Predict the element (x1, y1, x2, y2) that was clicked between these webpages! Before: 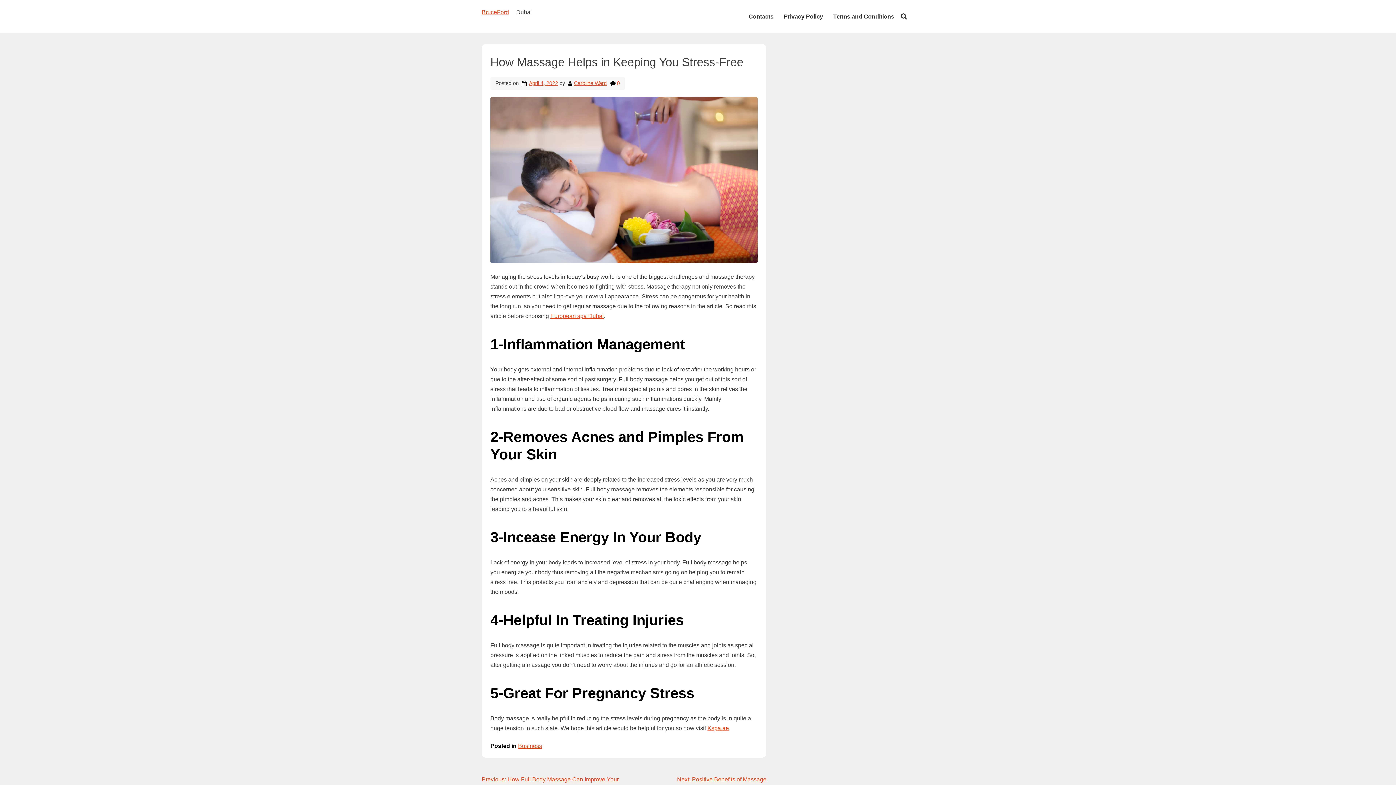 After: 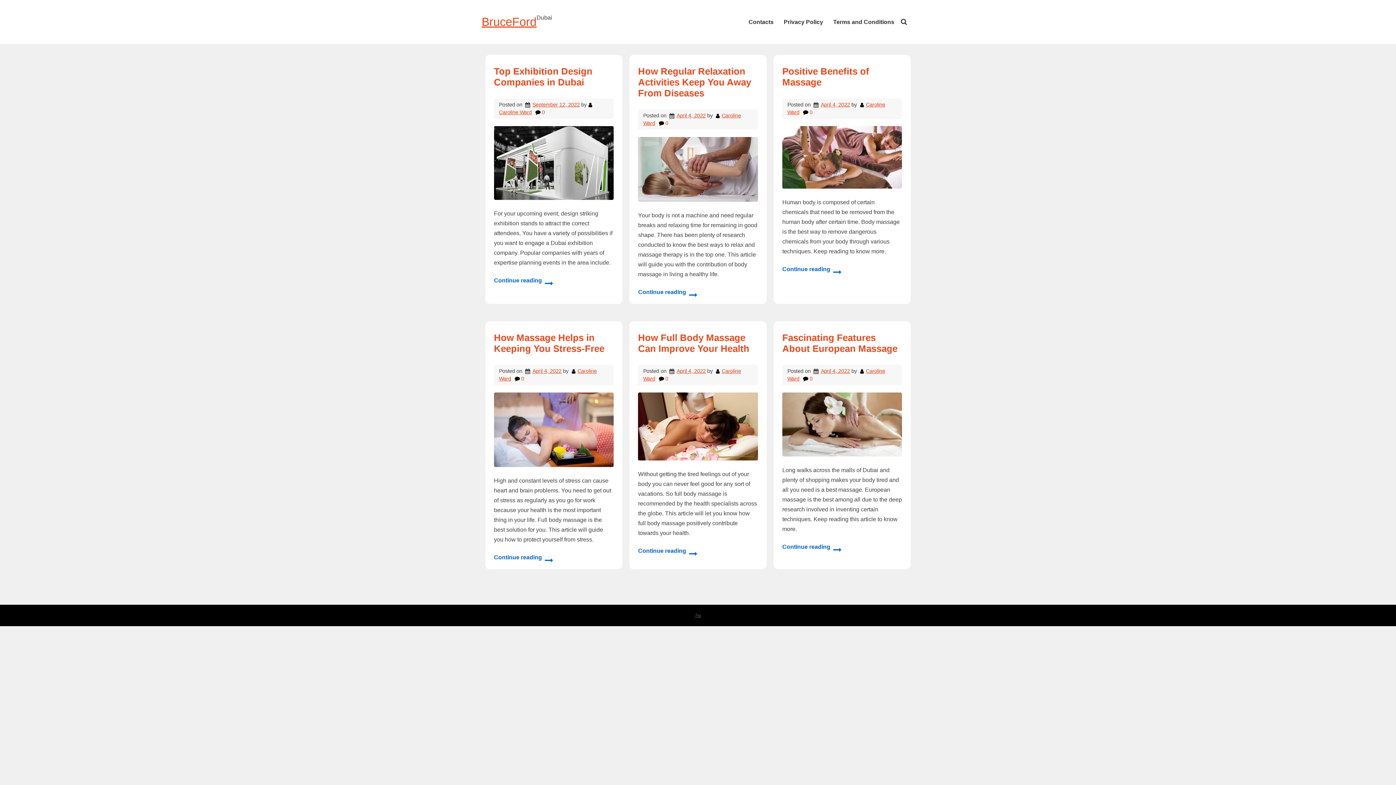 Action: bbox: (481, 9, 509, 15) label: BruceFord